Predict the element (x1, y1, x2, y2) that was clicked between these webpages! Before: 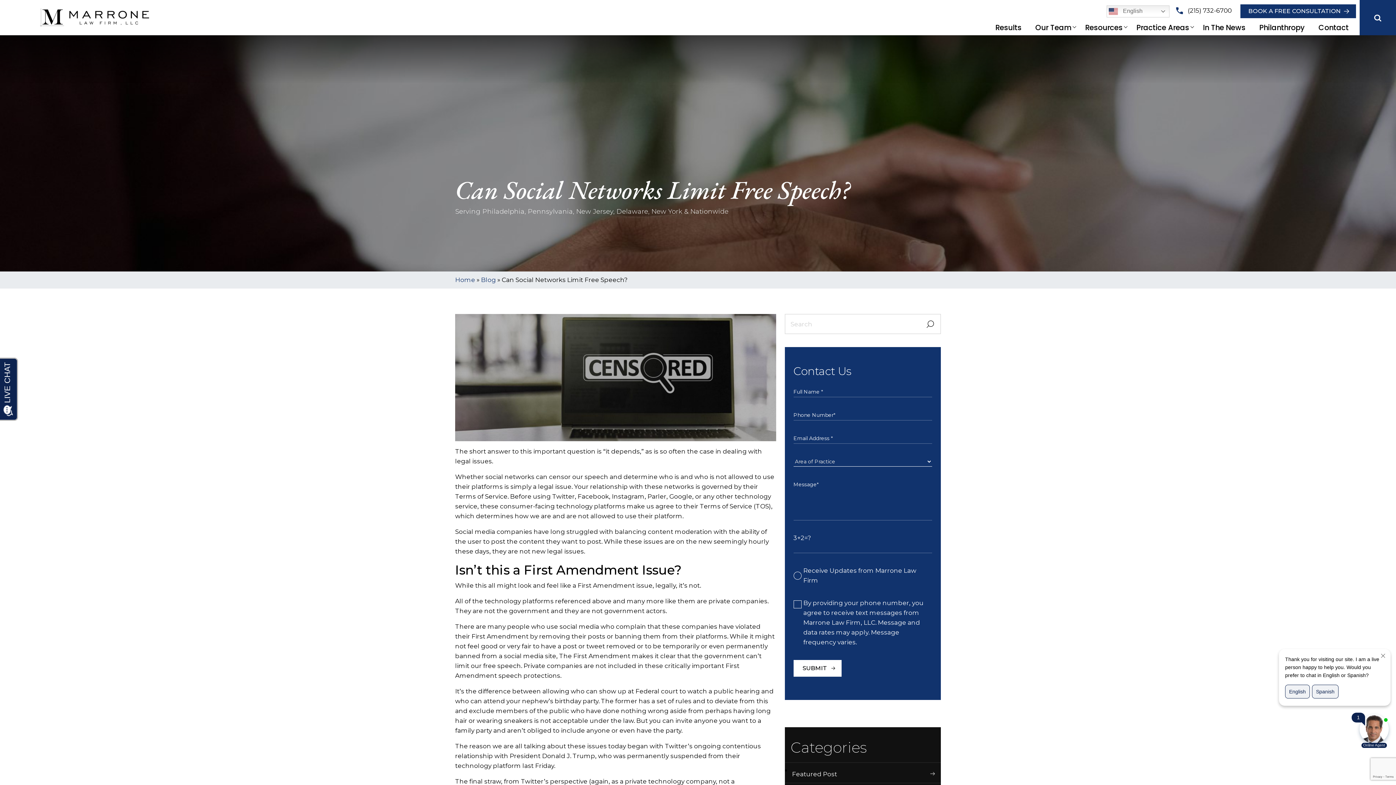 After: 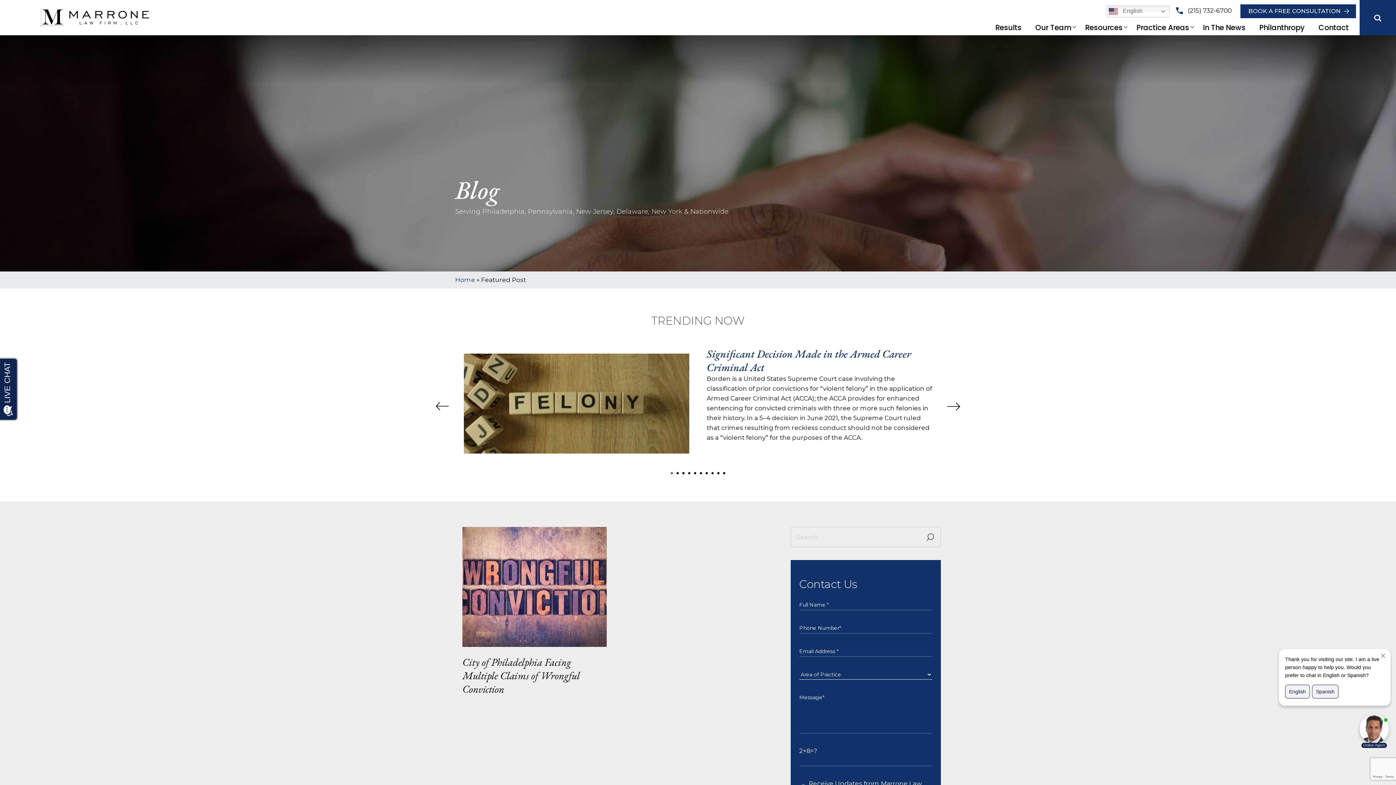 Action: label: Featured Post bbox: (792, 769, 935, 779)